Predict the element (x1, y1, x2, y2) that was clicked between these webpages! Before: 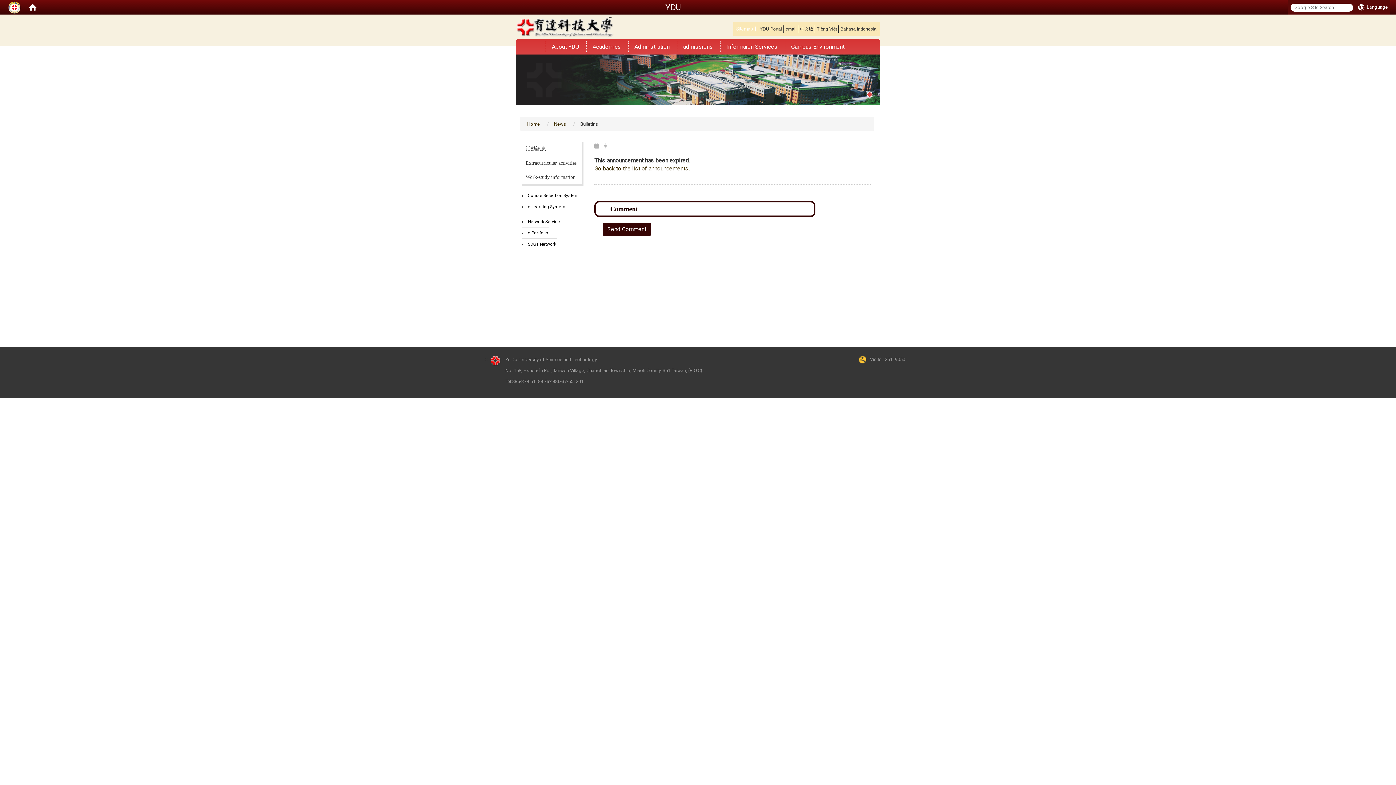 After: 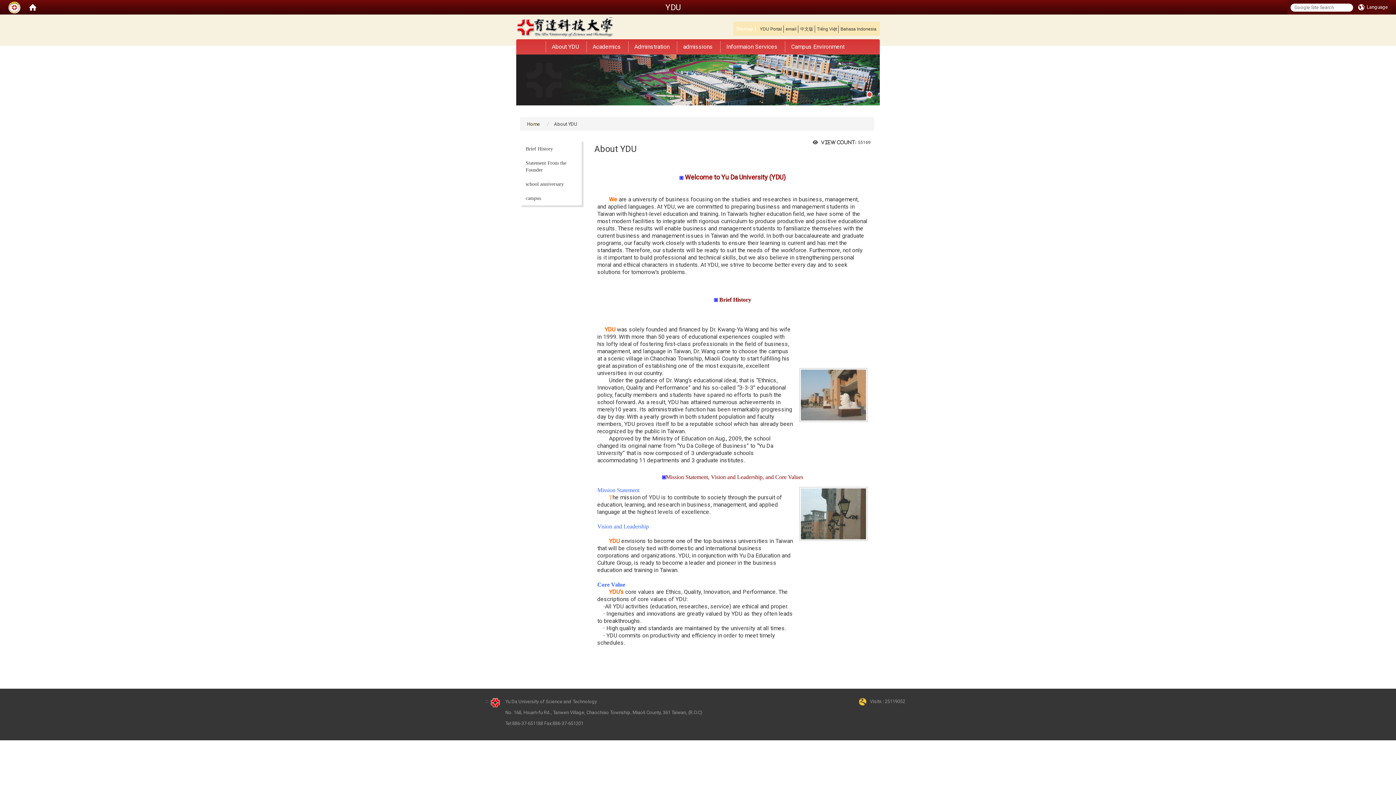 Action: label: About YDU bbox: (546, 41, 585, 52)